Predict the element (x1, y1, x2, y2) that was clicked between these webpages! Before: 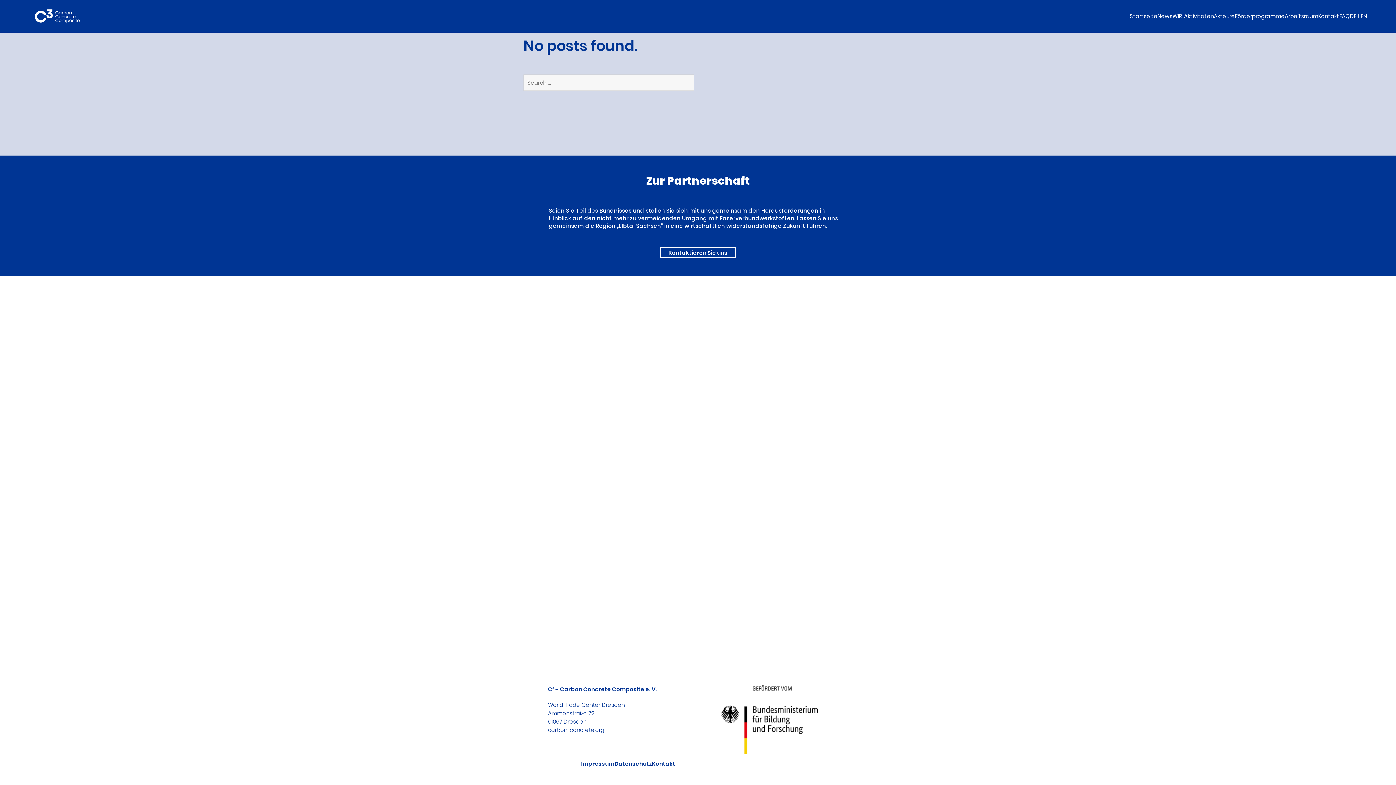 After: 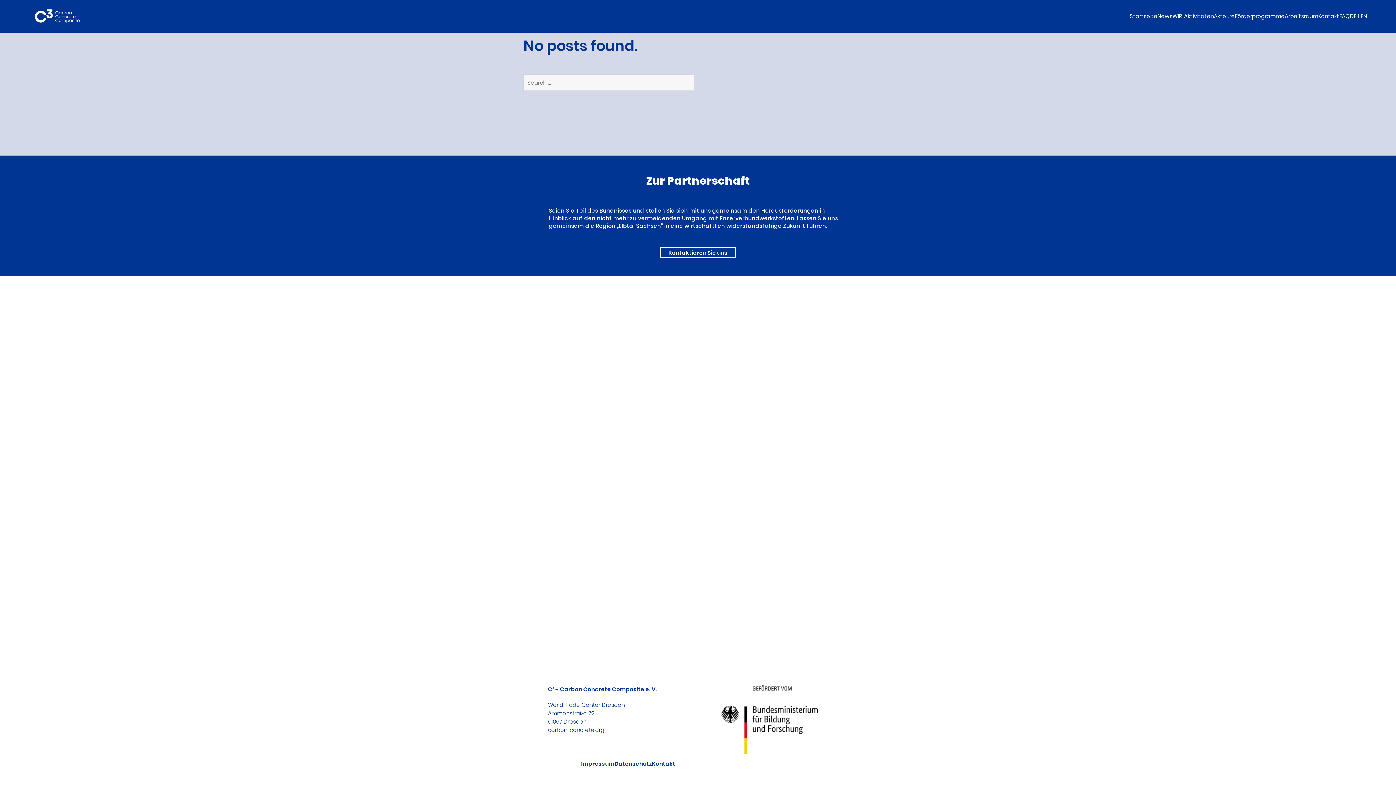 Action: label: DE bbox: (1350, 12, 1356, 19)